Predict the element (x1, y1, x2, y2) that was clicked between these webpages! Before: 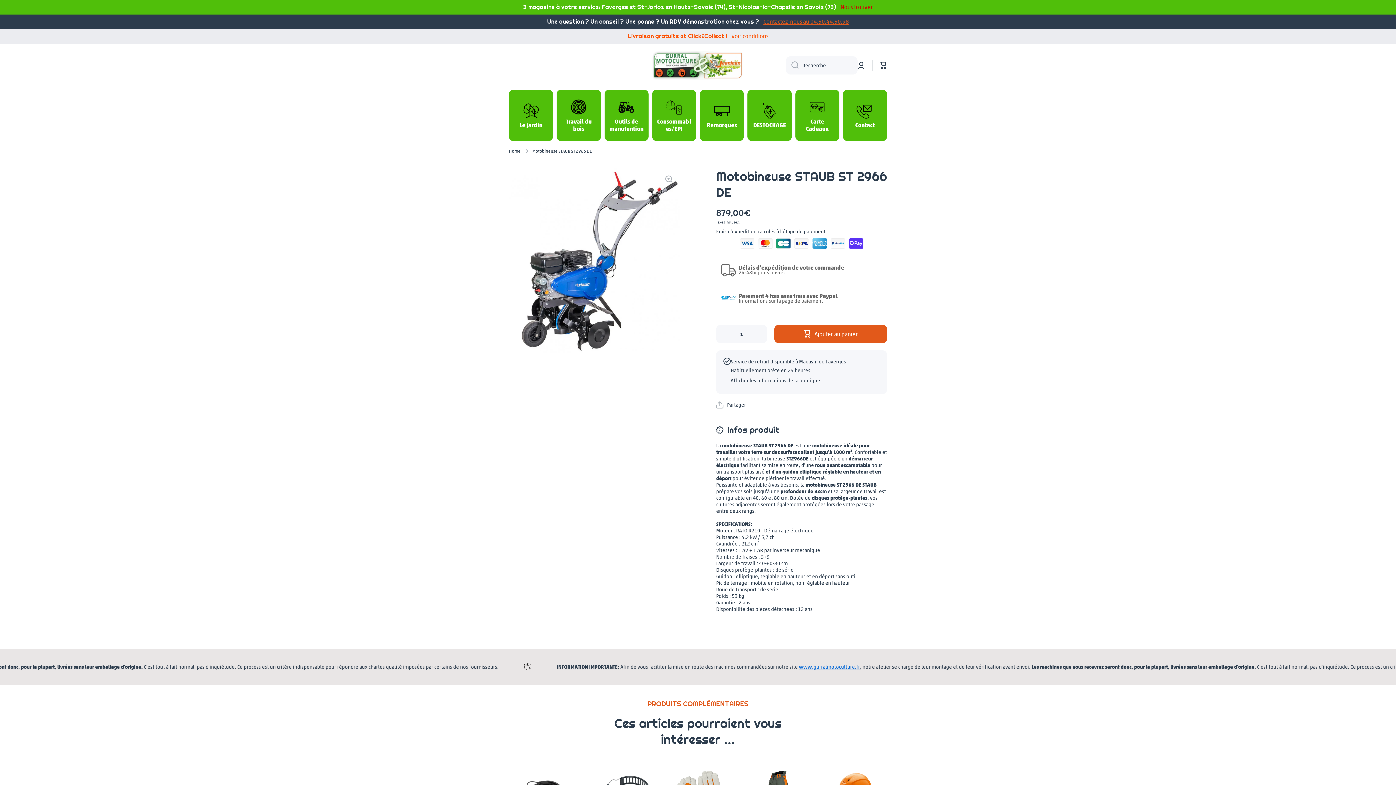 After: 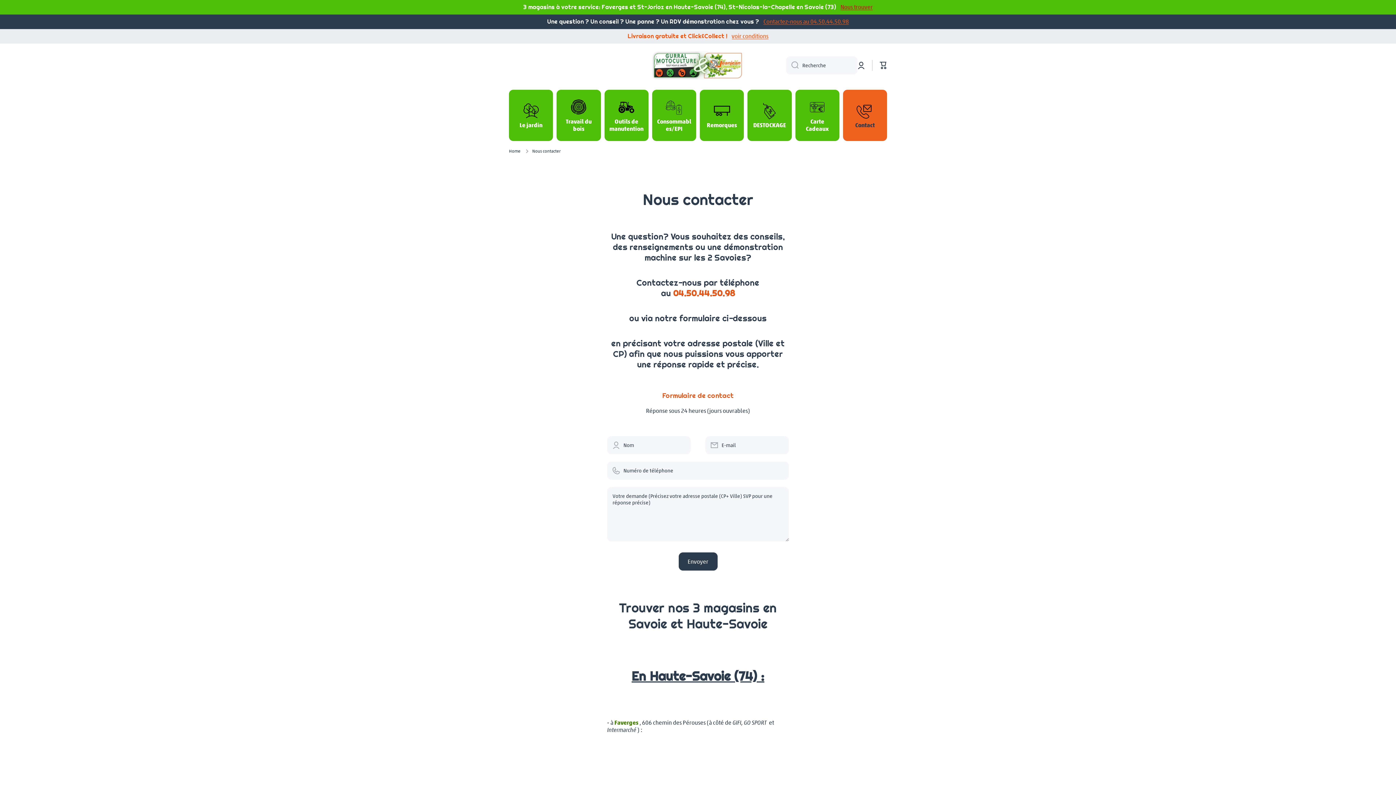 Action: label: Contact bbox: (843, 89, 887, 141)